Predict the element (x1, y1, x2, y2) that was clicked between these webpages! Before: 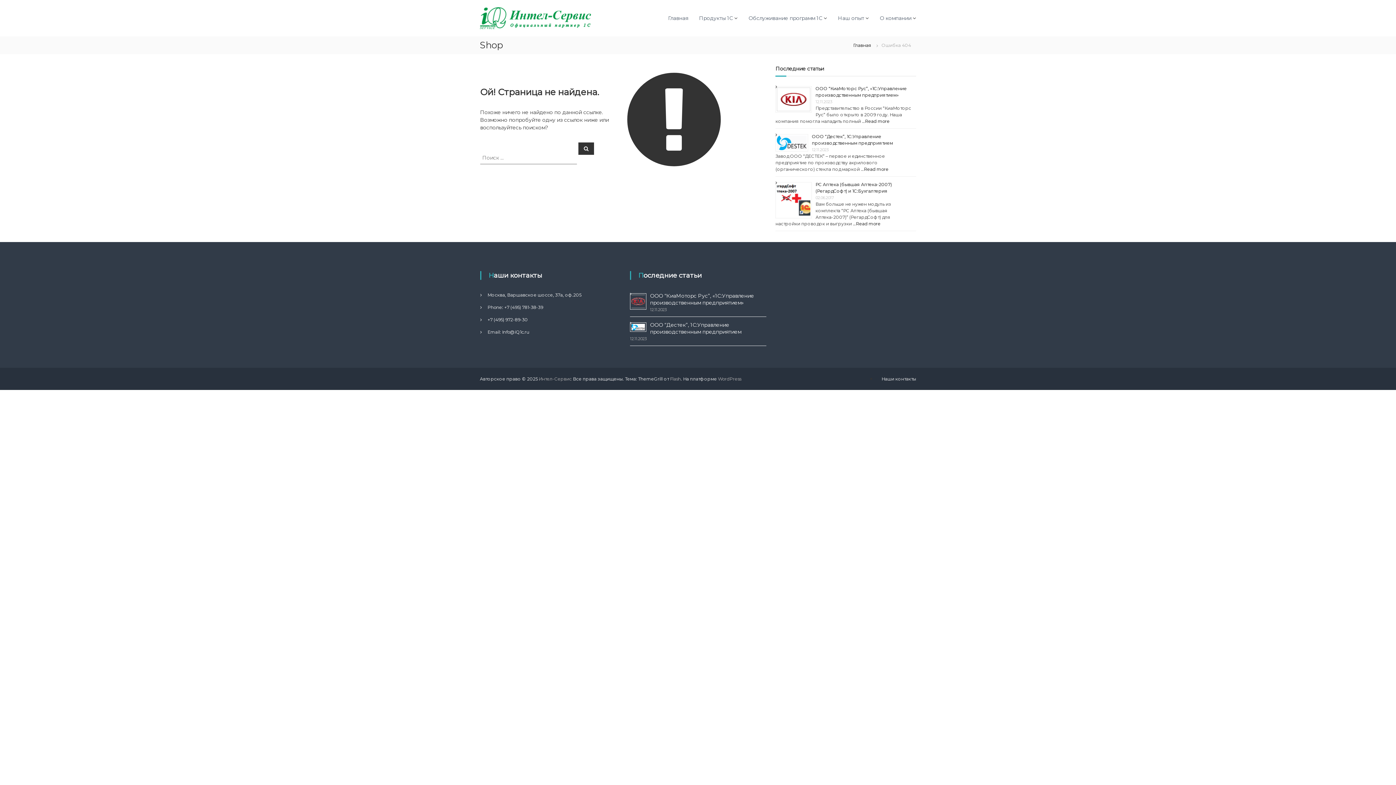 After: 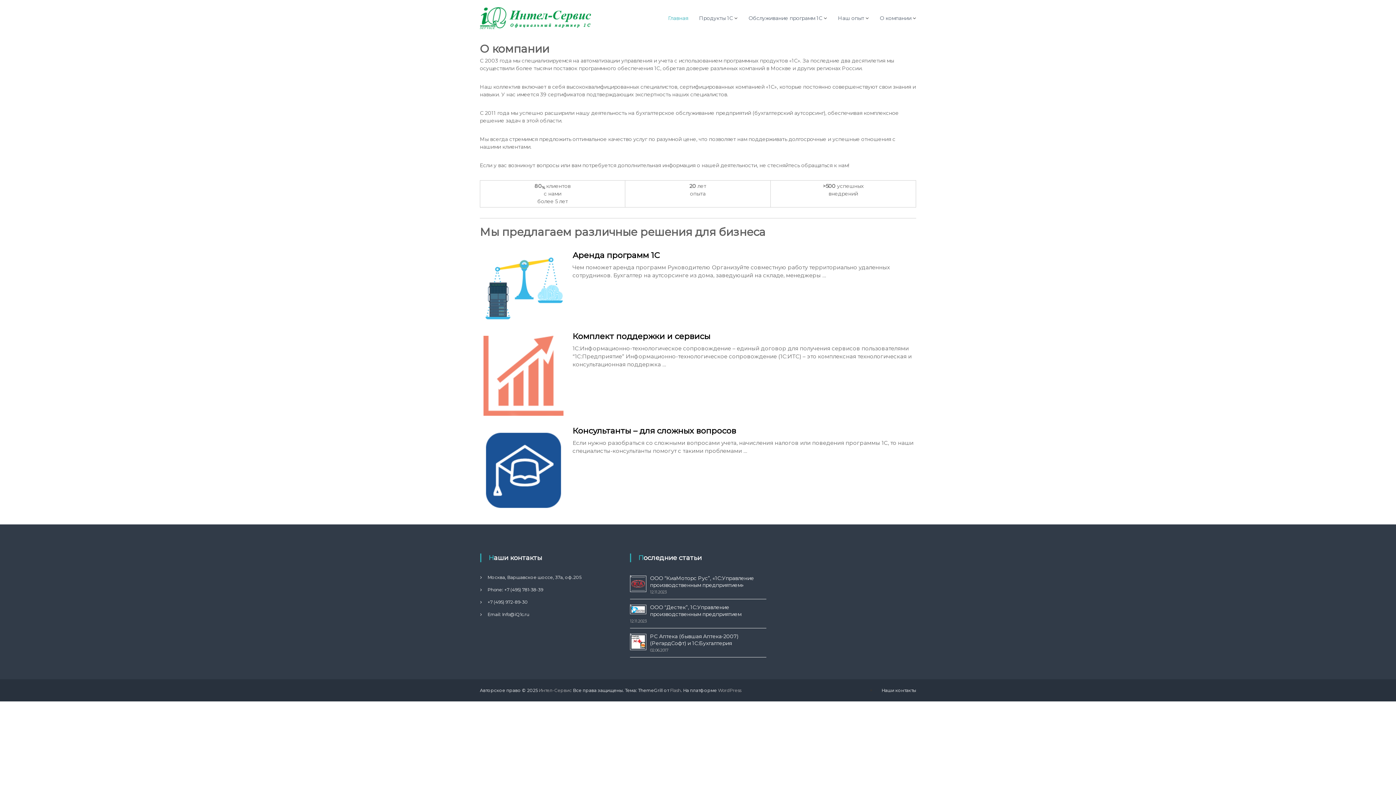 Action: label: Главная bbox: (853, 42, 871, 48)